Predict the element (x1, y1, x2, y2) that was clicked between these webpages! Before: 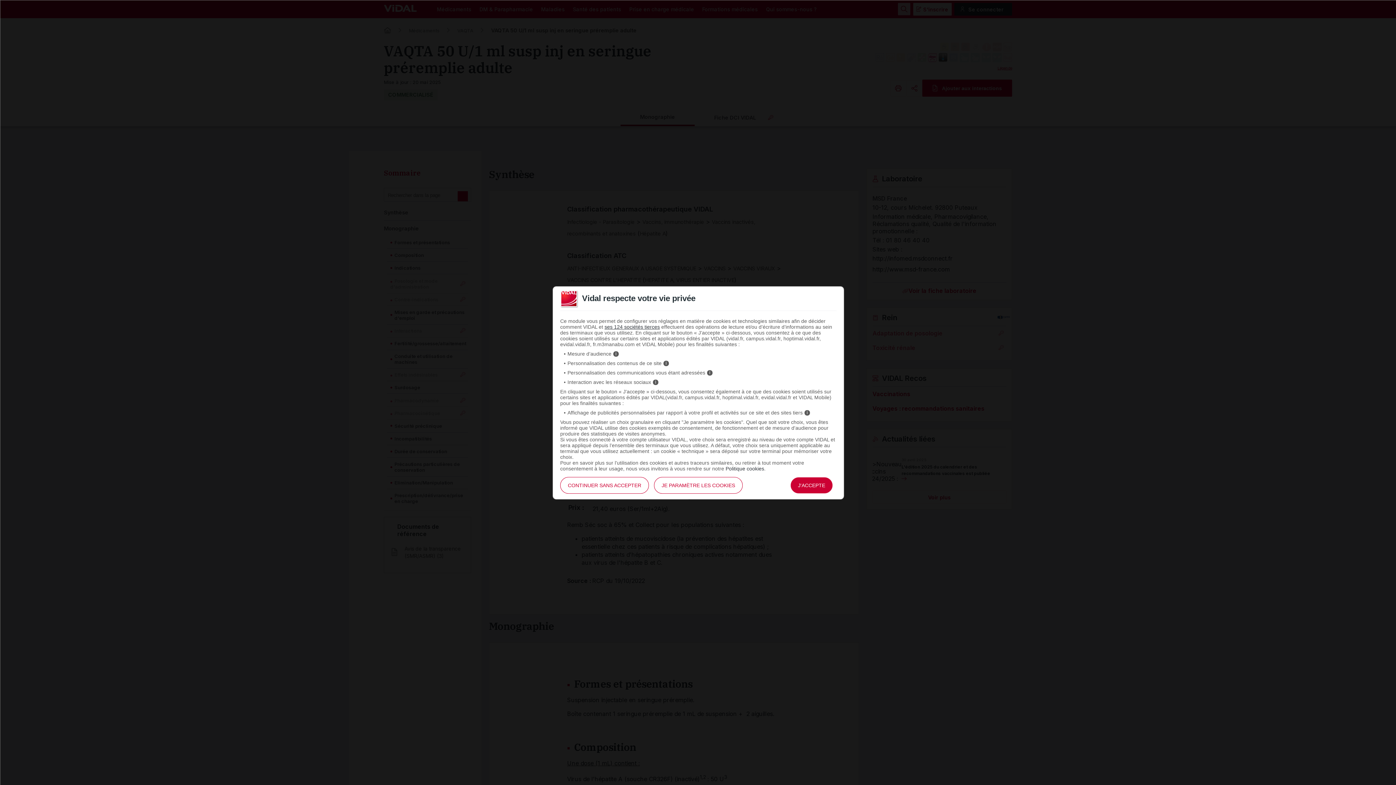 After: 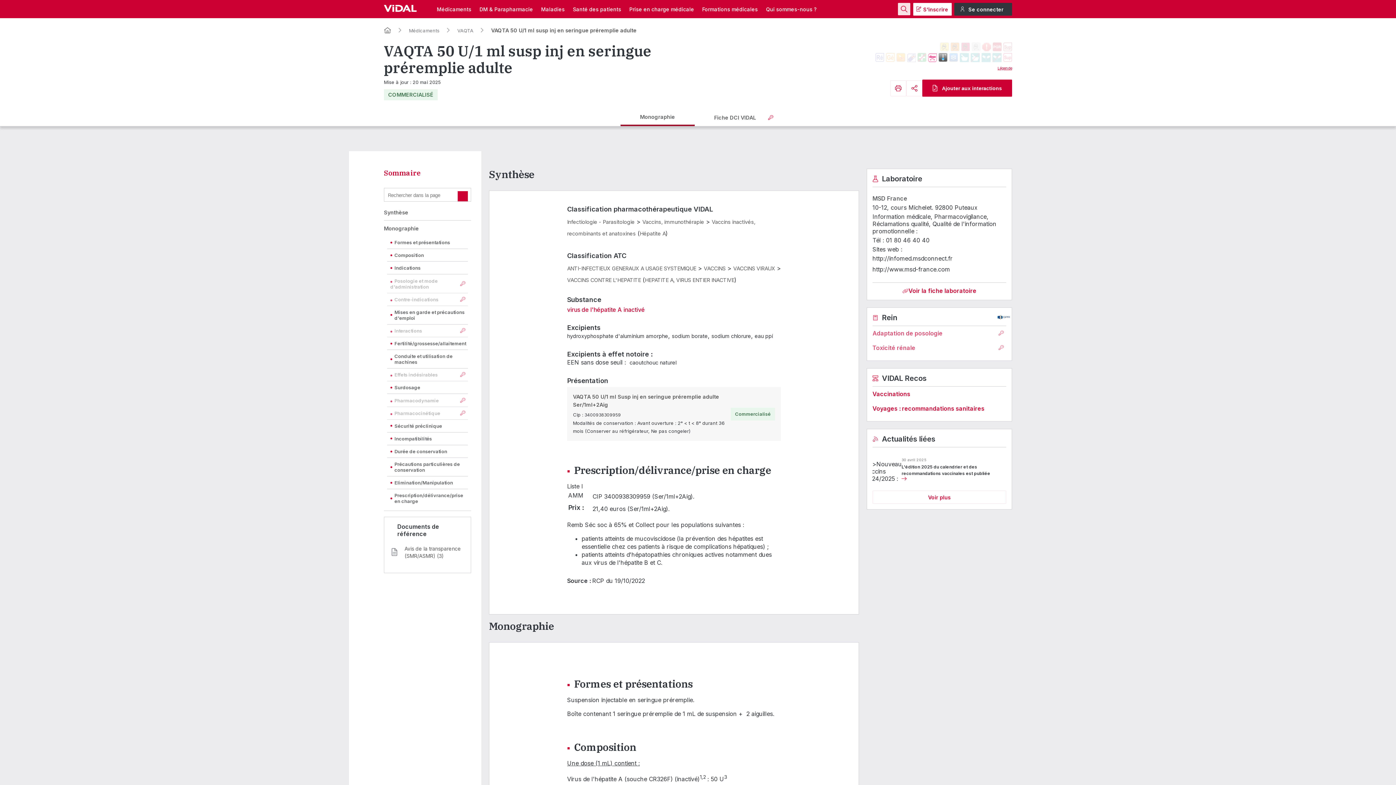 Action: label: J'ACCEPTE bbox: (790, 477, 833, 494)